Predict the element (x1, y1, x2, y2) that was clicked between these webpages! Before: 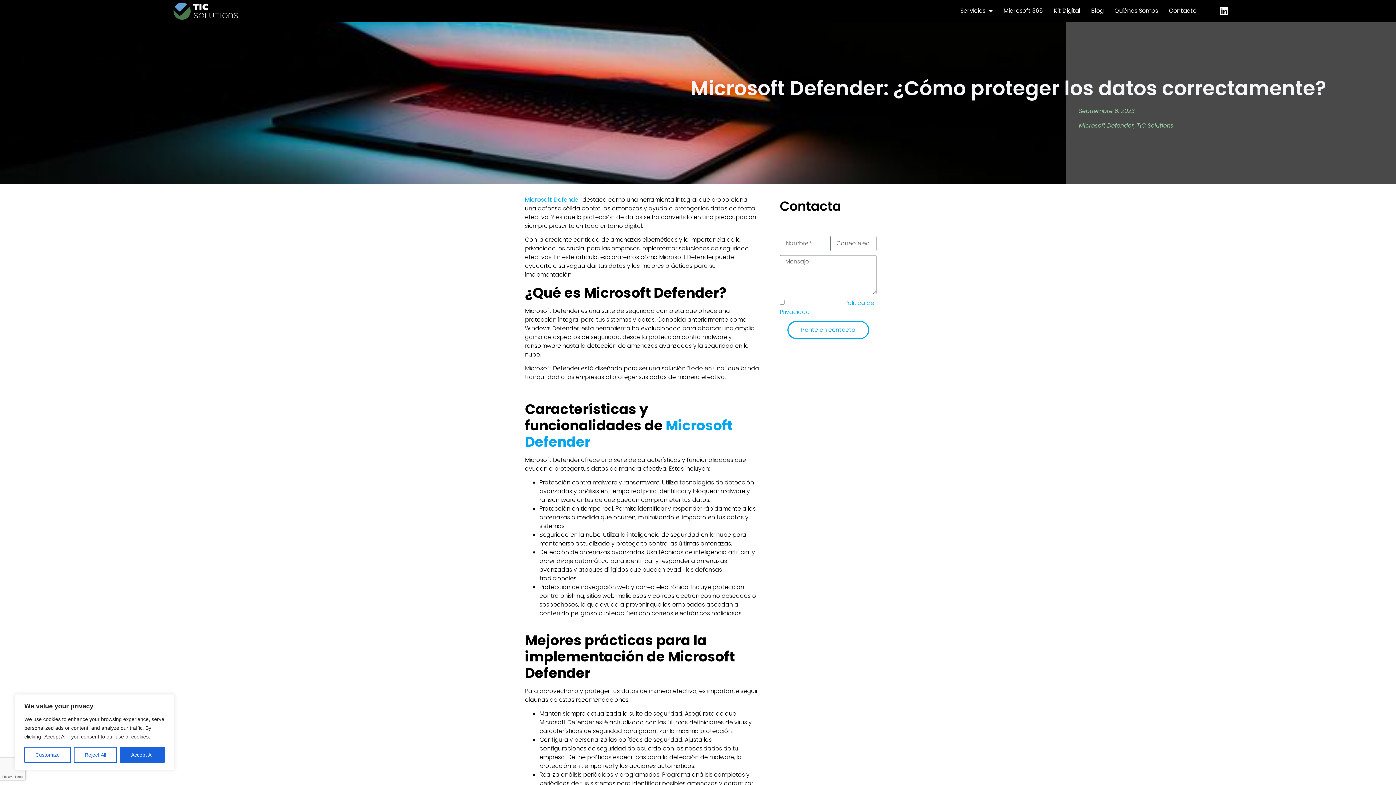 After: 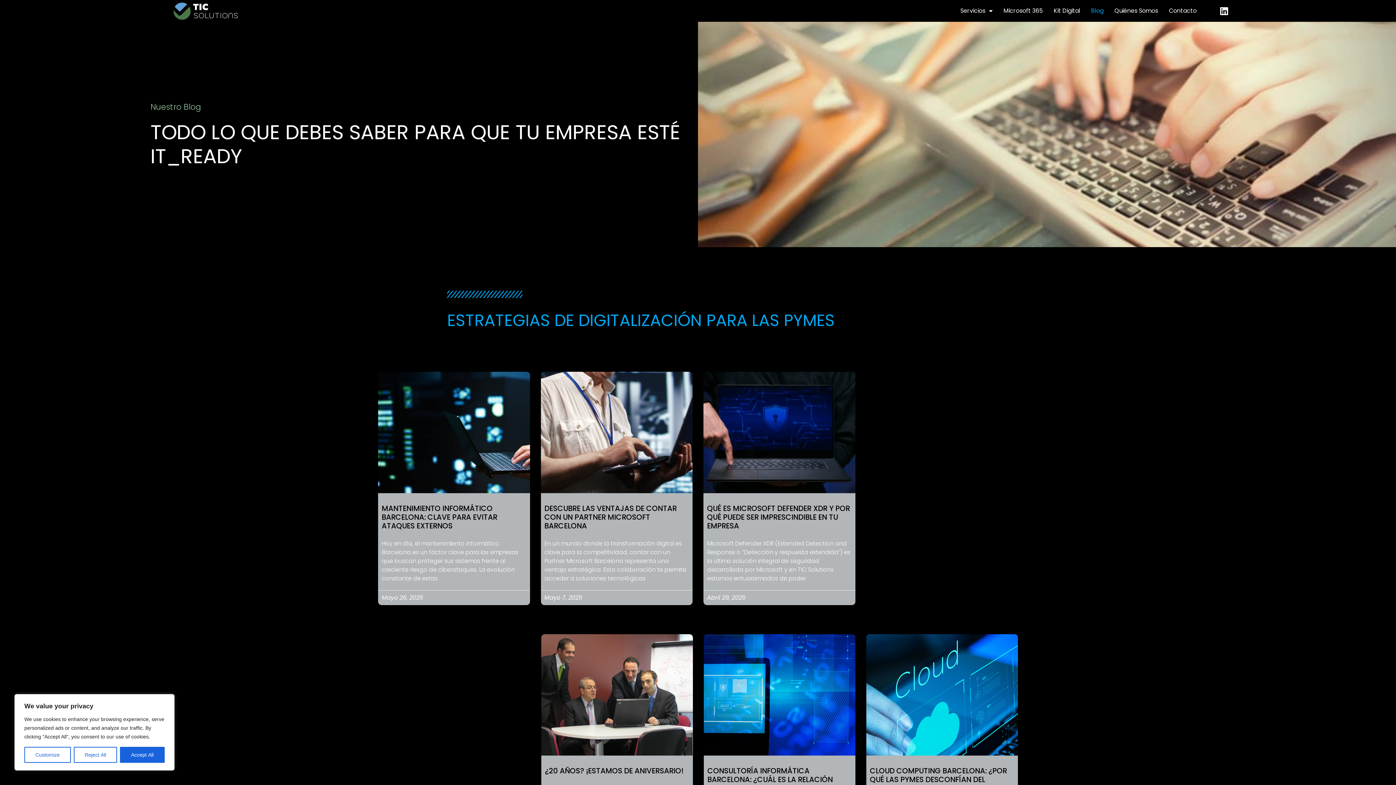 Action: bbox: (1091, 6, 1103, 15) label: Blog